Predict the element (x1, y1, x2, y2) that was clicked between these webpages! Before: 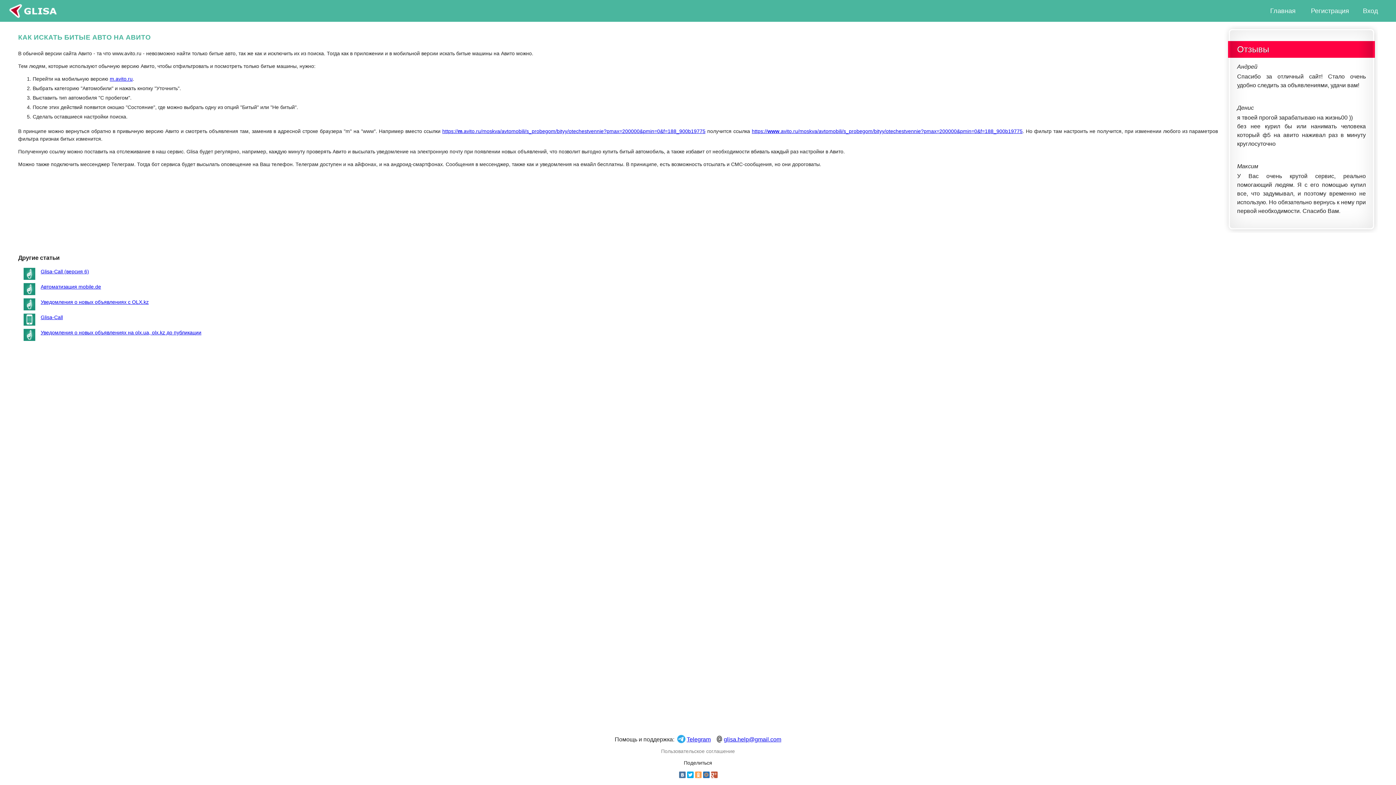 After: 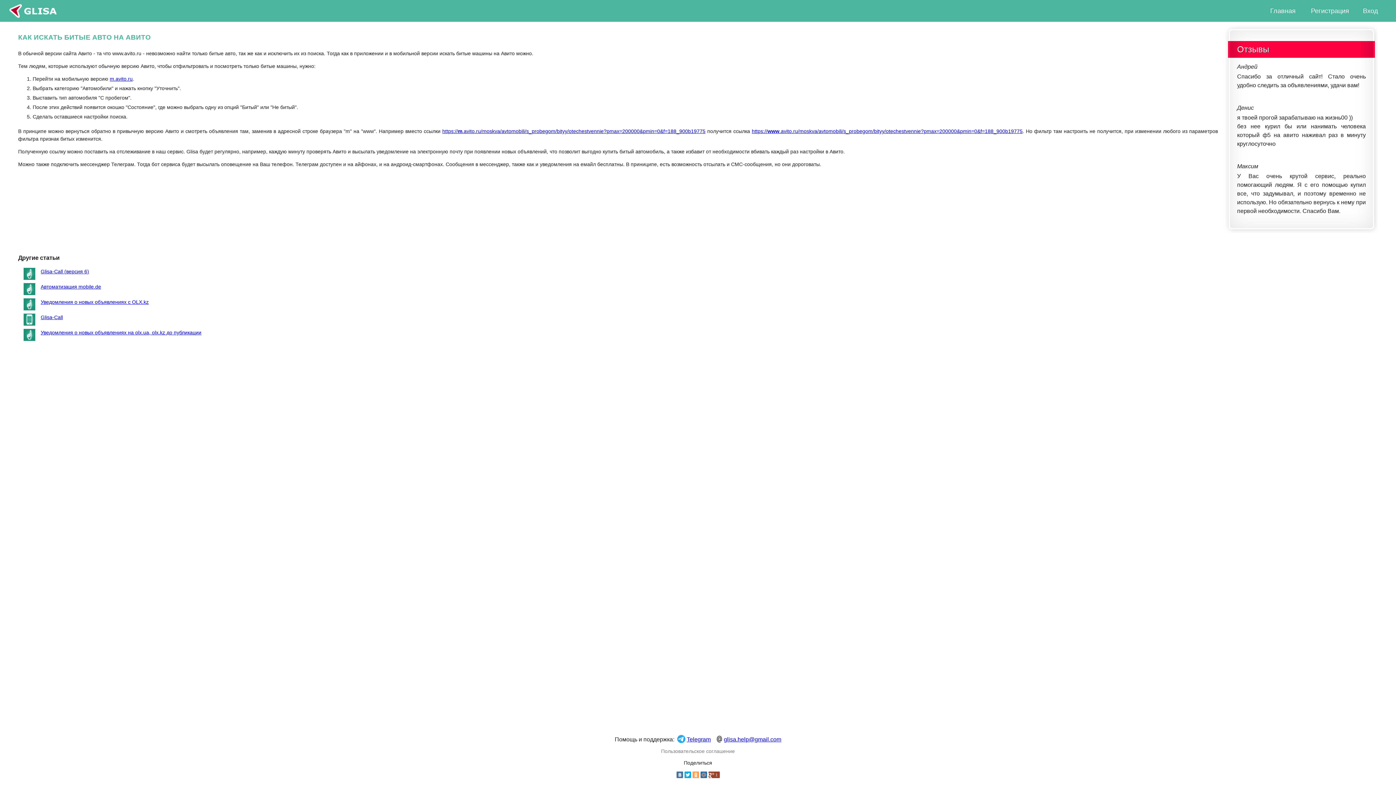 Action: bbox: (711, 772, 717, 778)